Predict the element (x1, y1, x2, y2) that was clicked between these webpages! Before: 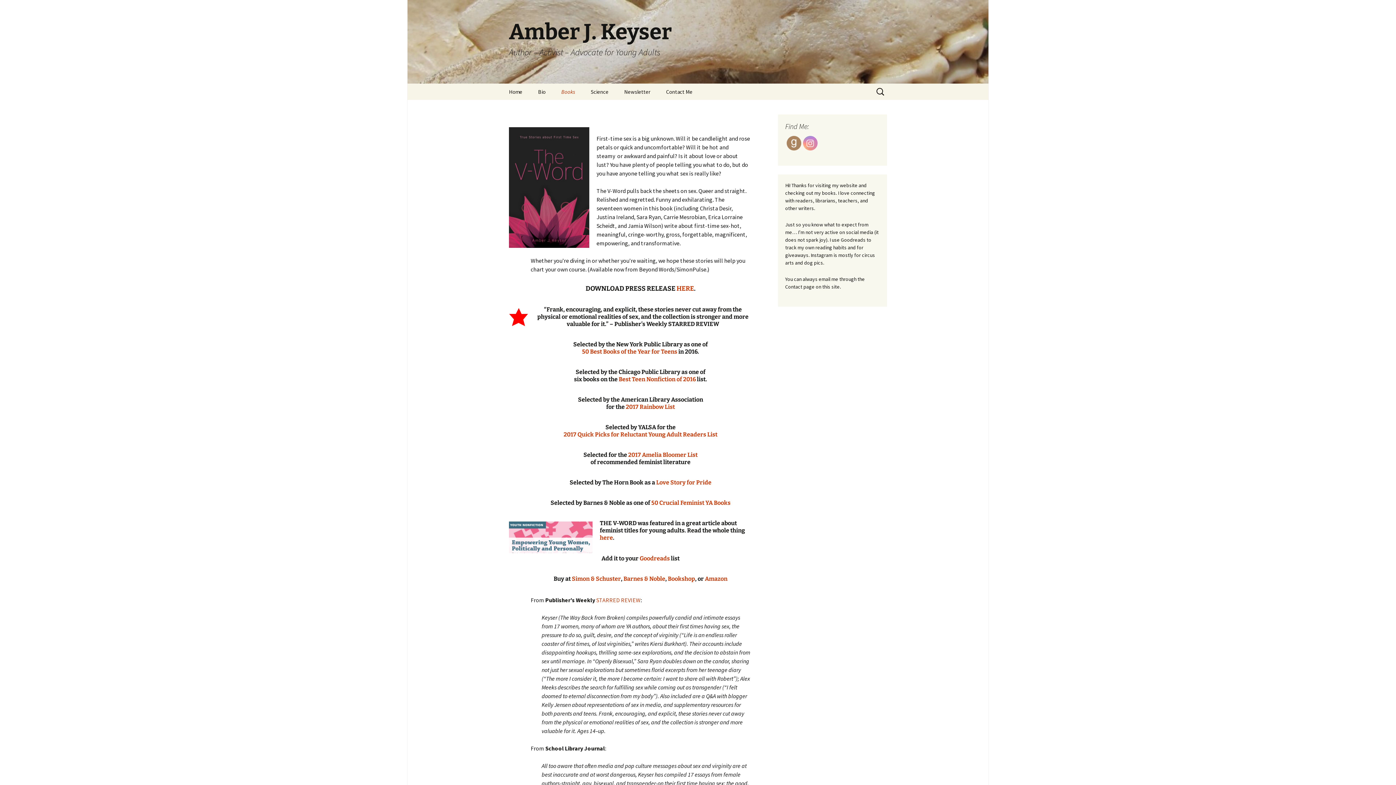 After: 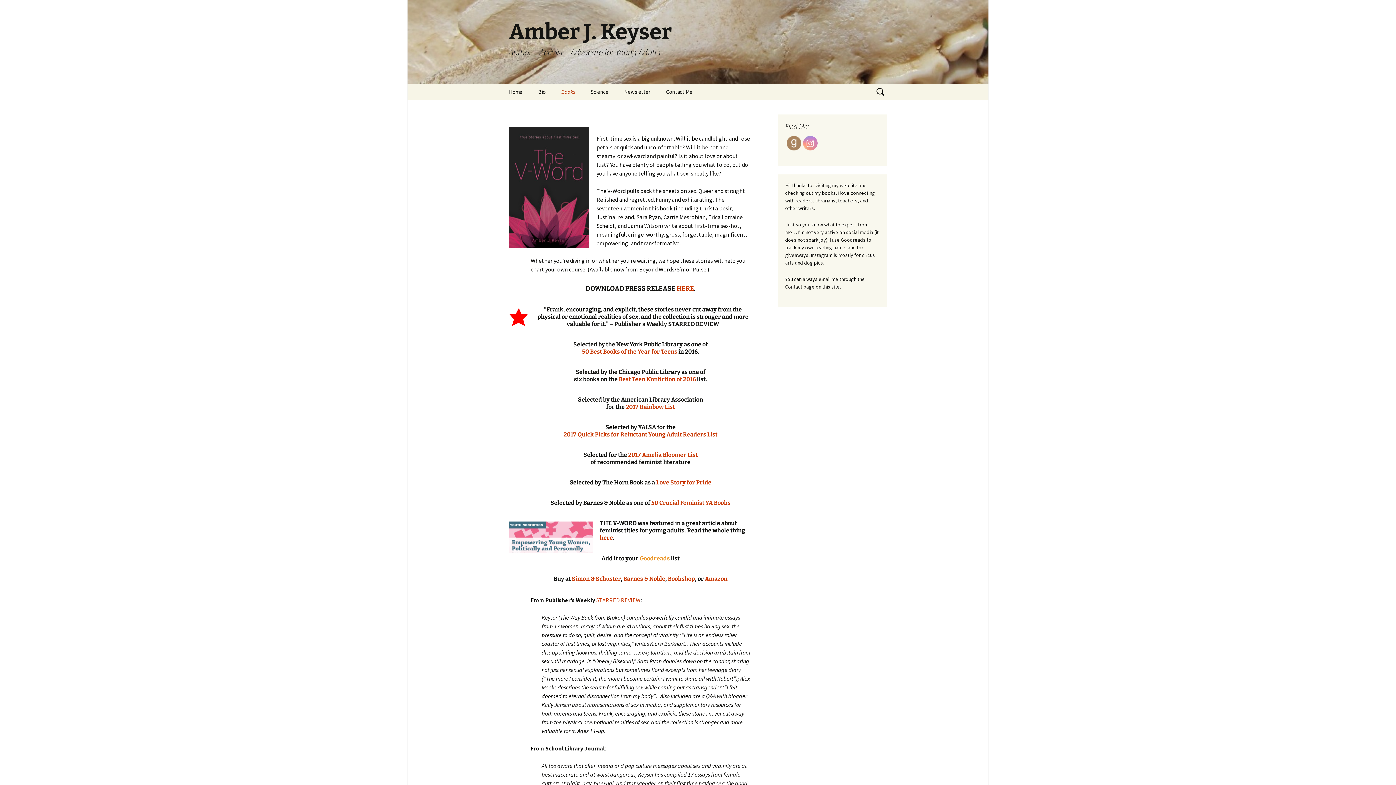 Action: bbox: (639, 555, 670, 562) label: Goodreads